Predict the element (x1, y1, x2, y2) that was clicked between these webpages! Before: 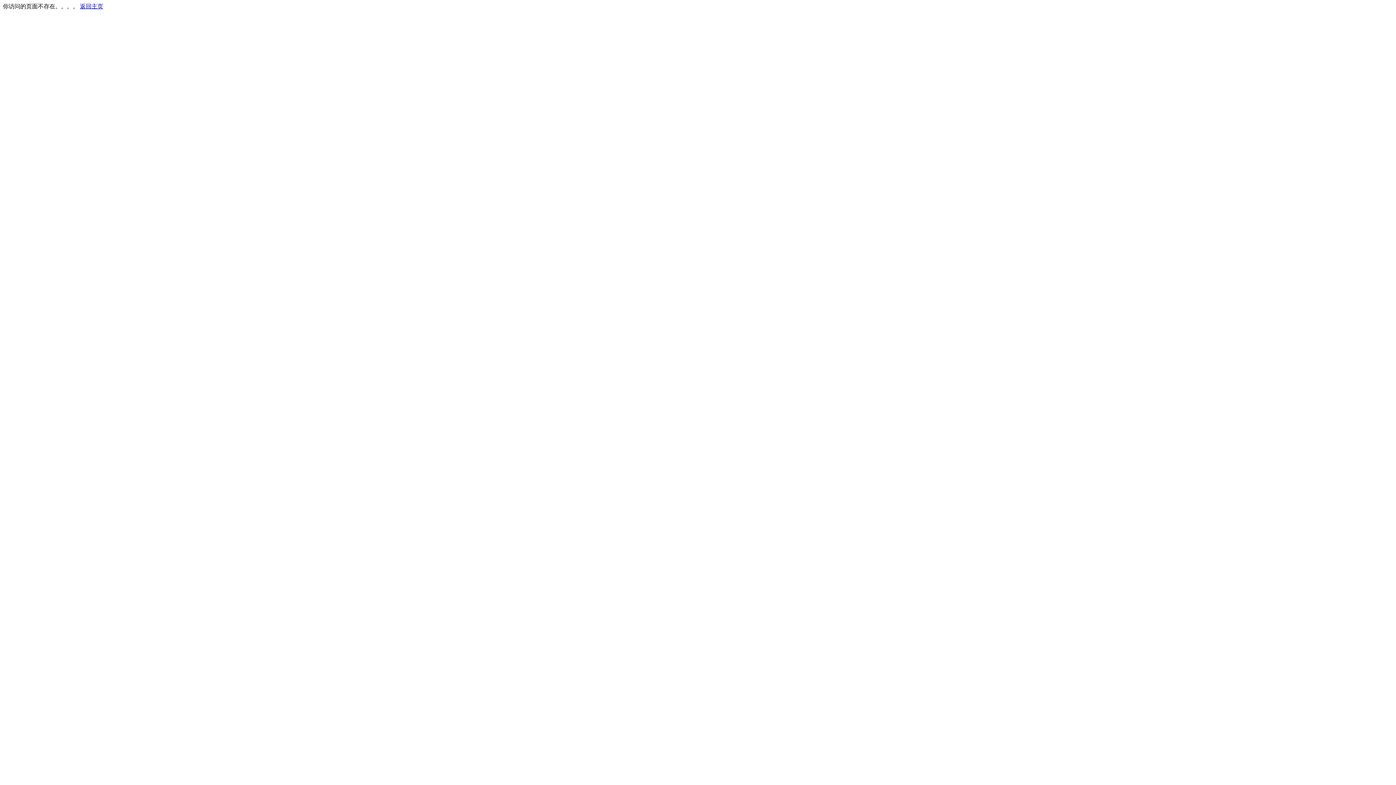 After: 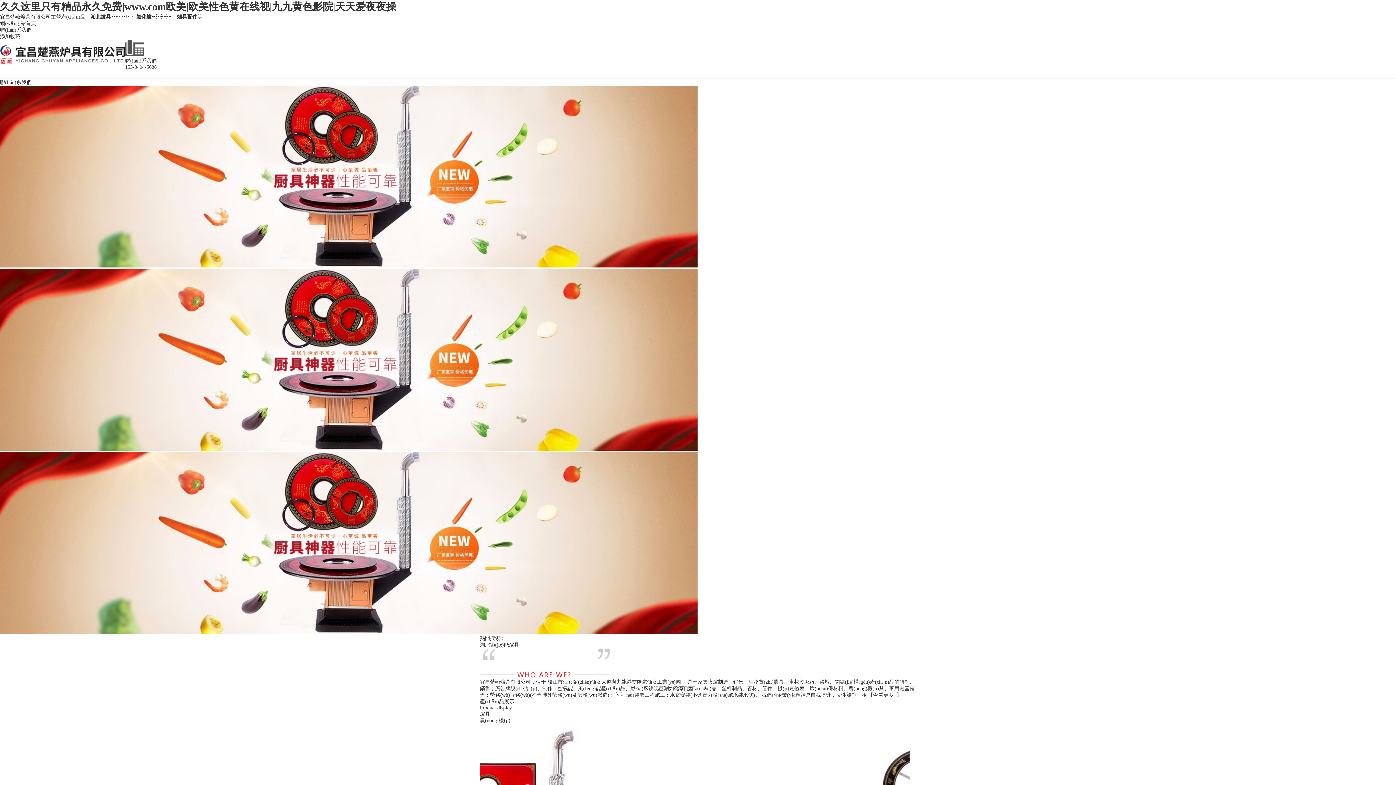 Action: bbox: (80, 3, 103, 9) label: 返回主页